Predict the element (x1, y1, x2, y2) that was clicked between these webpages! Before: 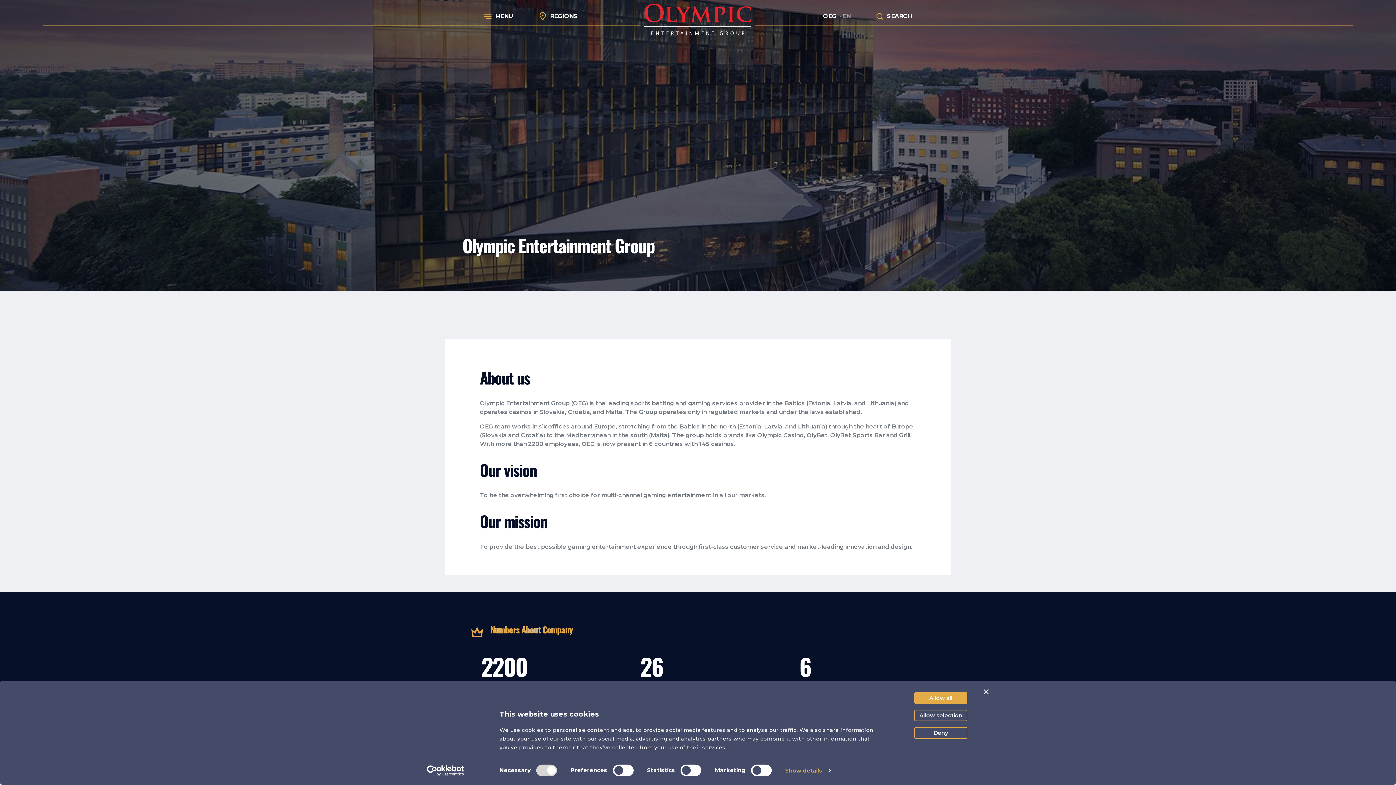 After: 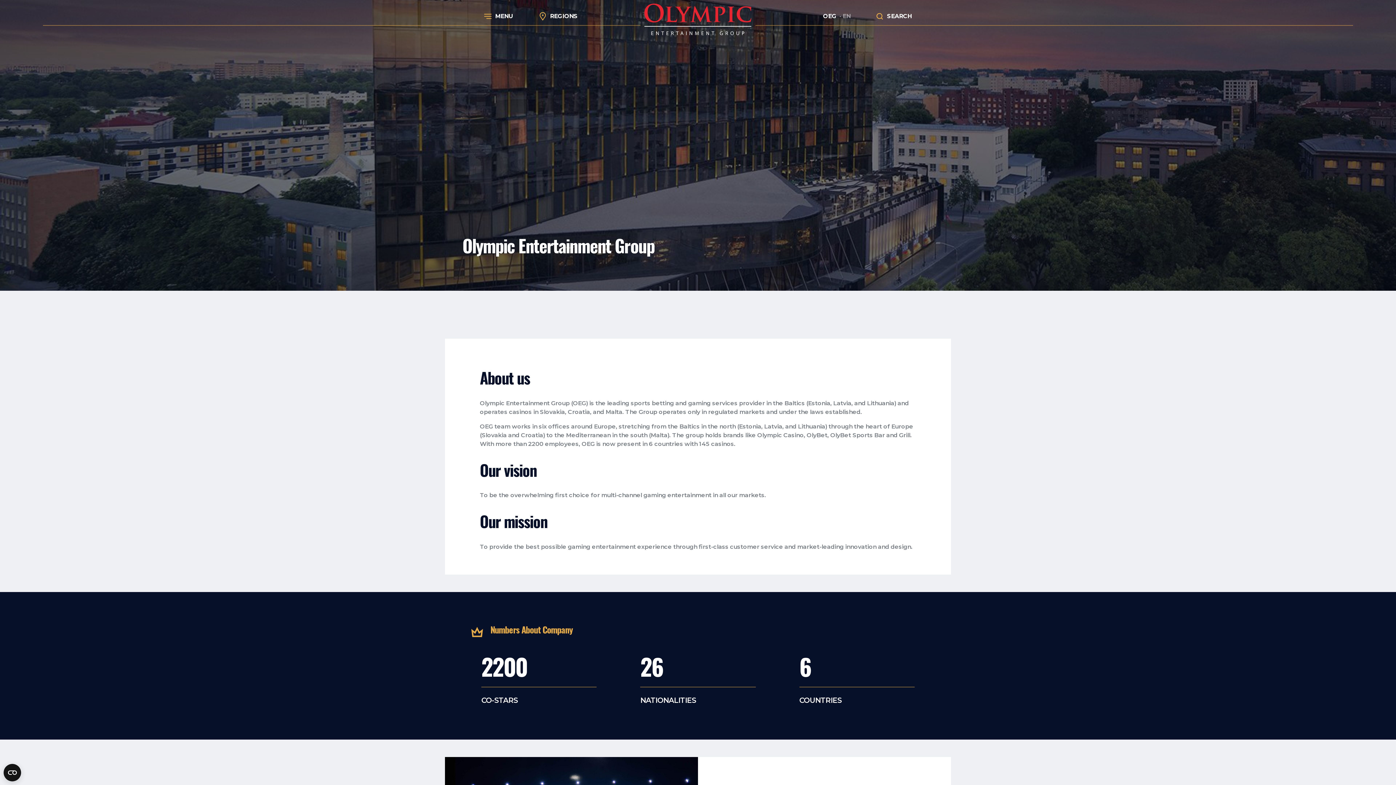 Action: label: Allow selection bbox: (914, 710, 967, 721)